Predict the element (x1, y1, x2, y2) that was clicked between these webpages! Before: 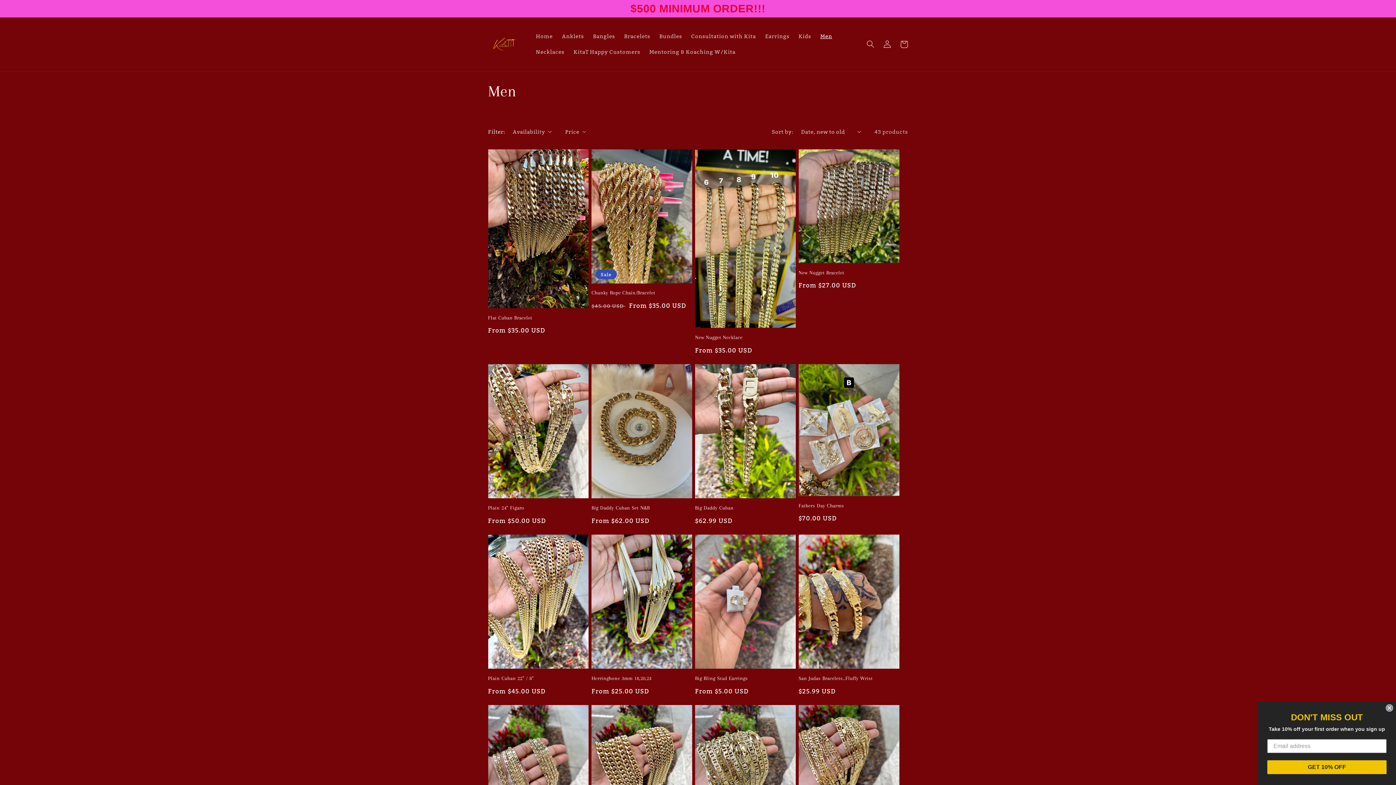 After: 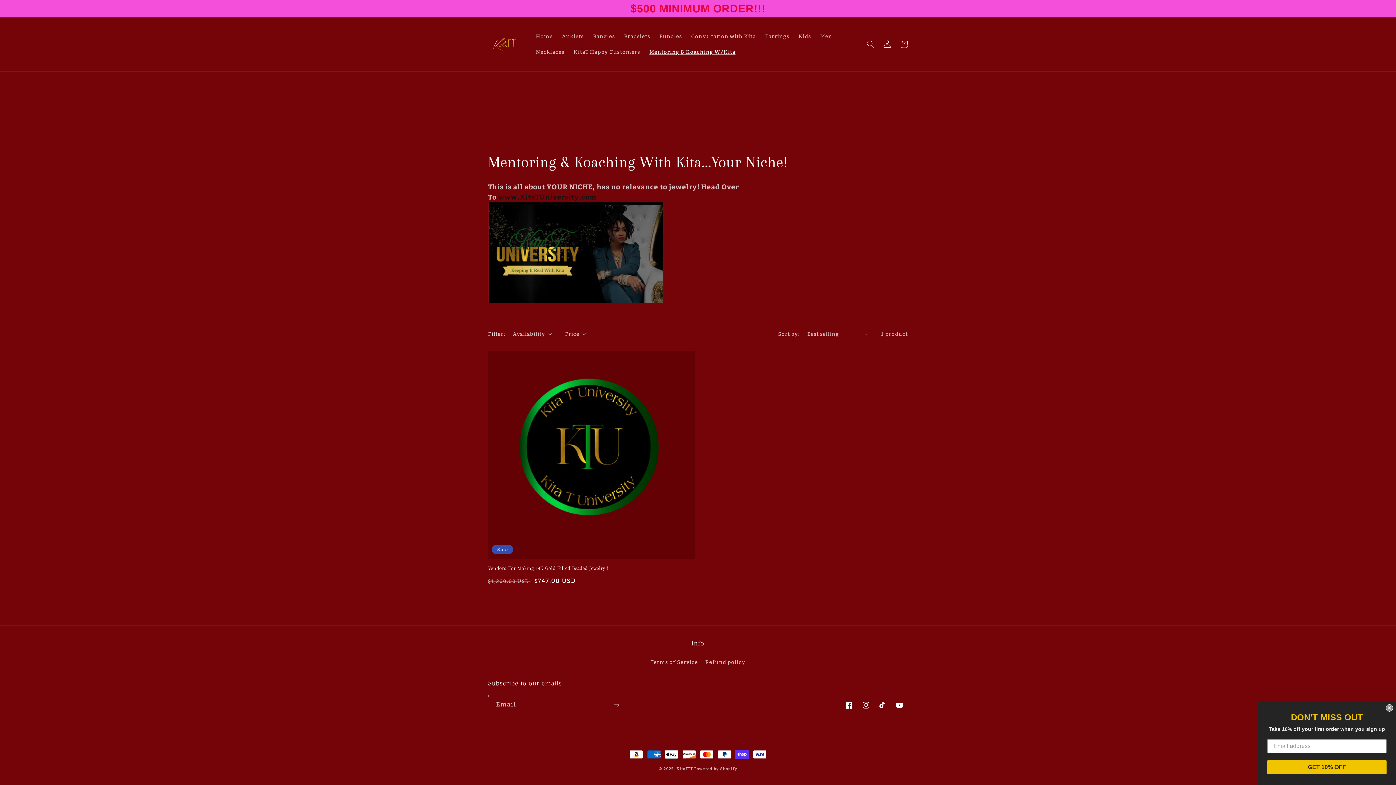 Action: bbox: (644, 44, 740, 60) label: Mentoring & Koaching W/Kita